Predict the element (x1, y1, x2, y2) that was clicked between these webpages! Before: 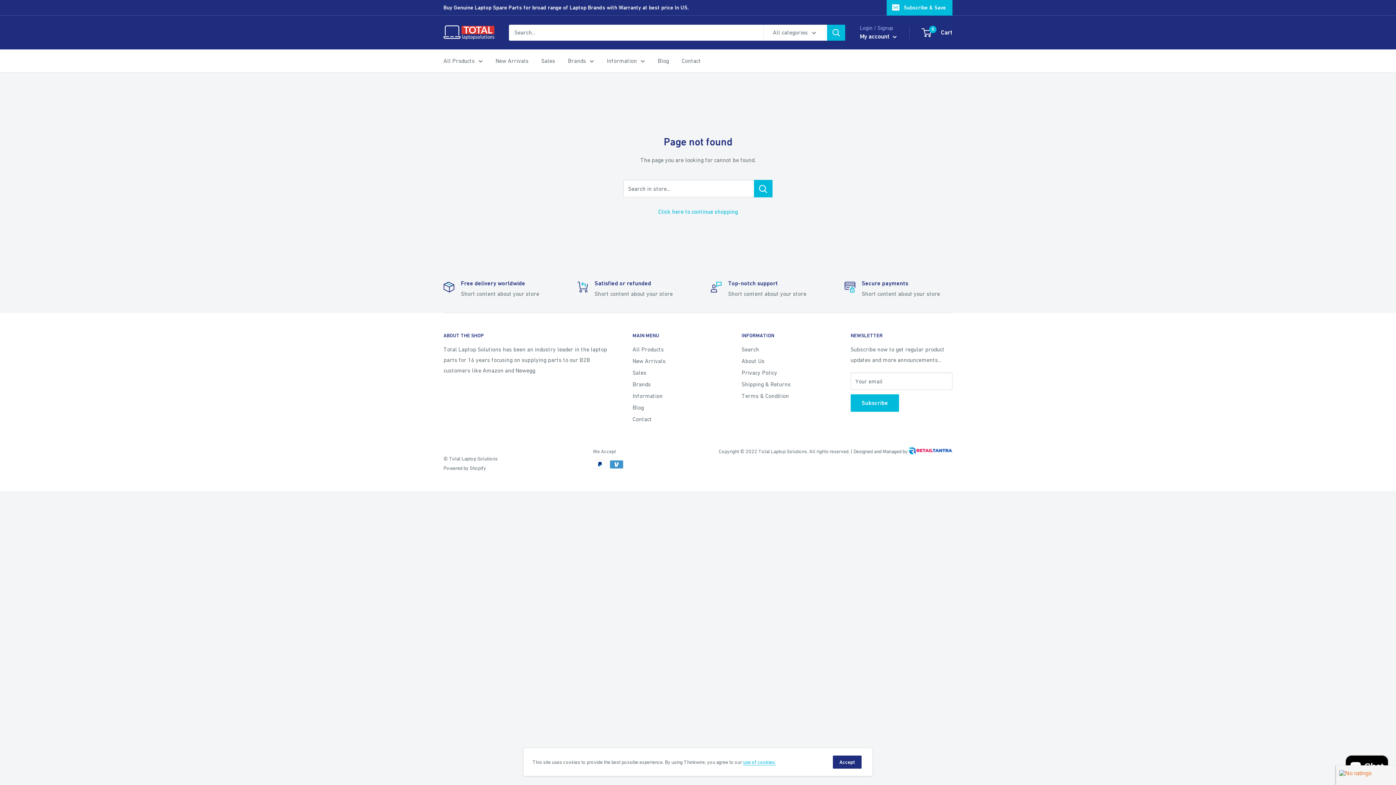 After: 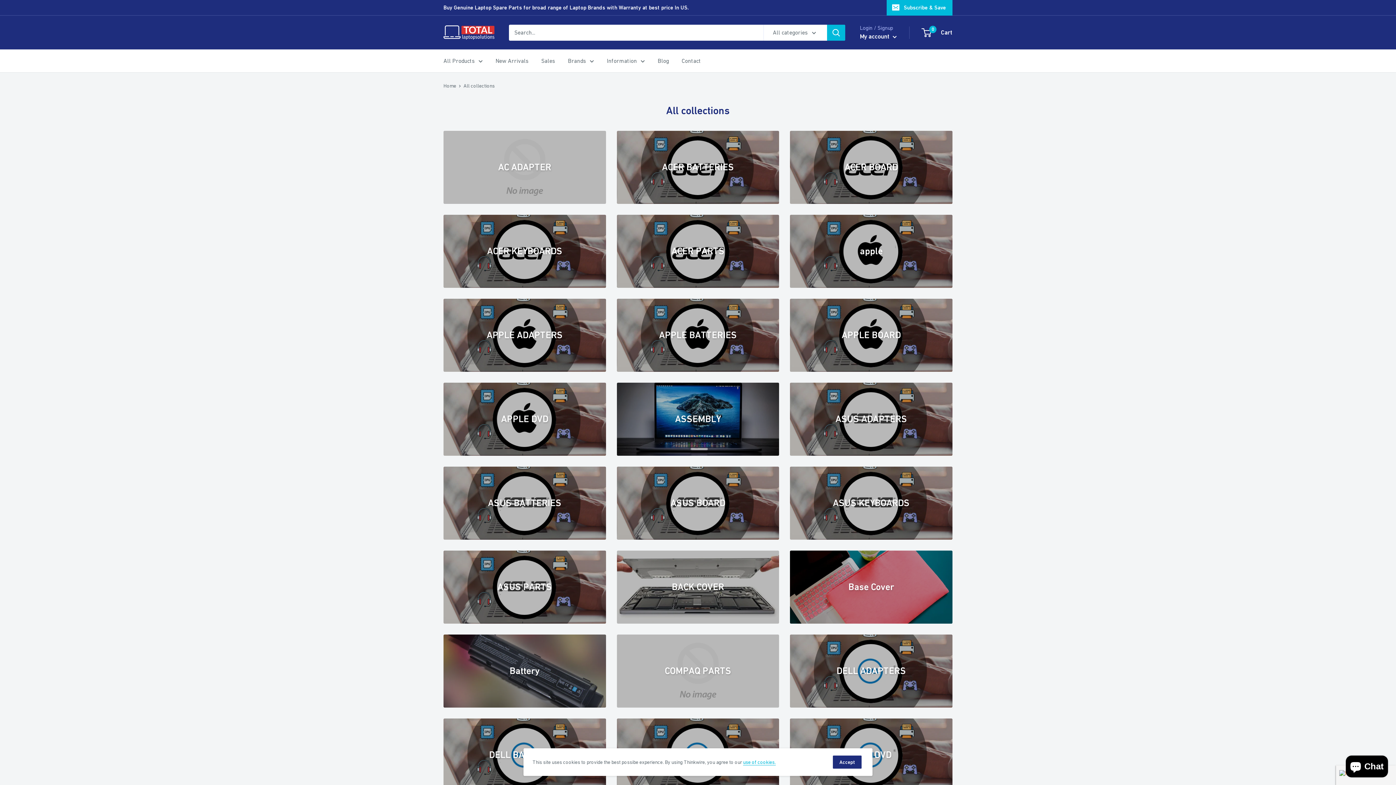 Action: label: Buy Genuine Laptop Spare Parts for broad range of Laptop Brands with Warranty at best price In US. bbox: (443, 0, 689, 15)